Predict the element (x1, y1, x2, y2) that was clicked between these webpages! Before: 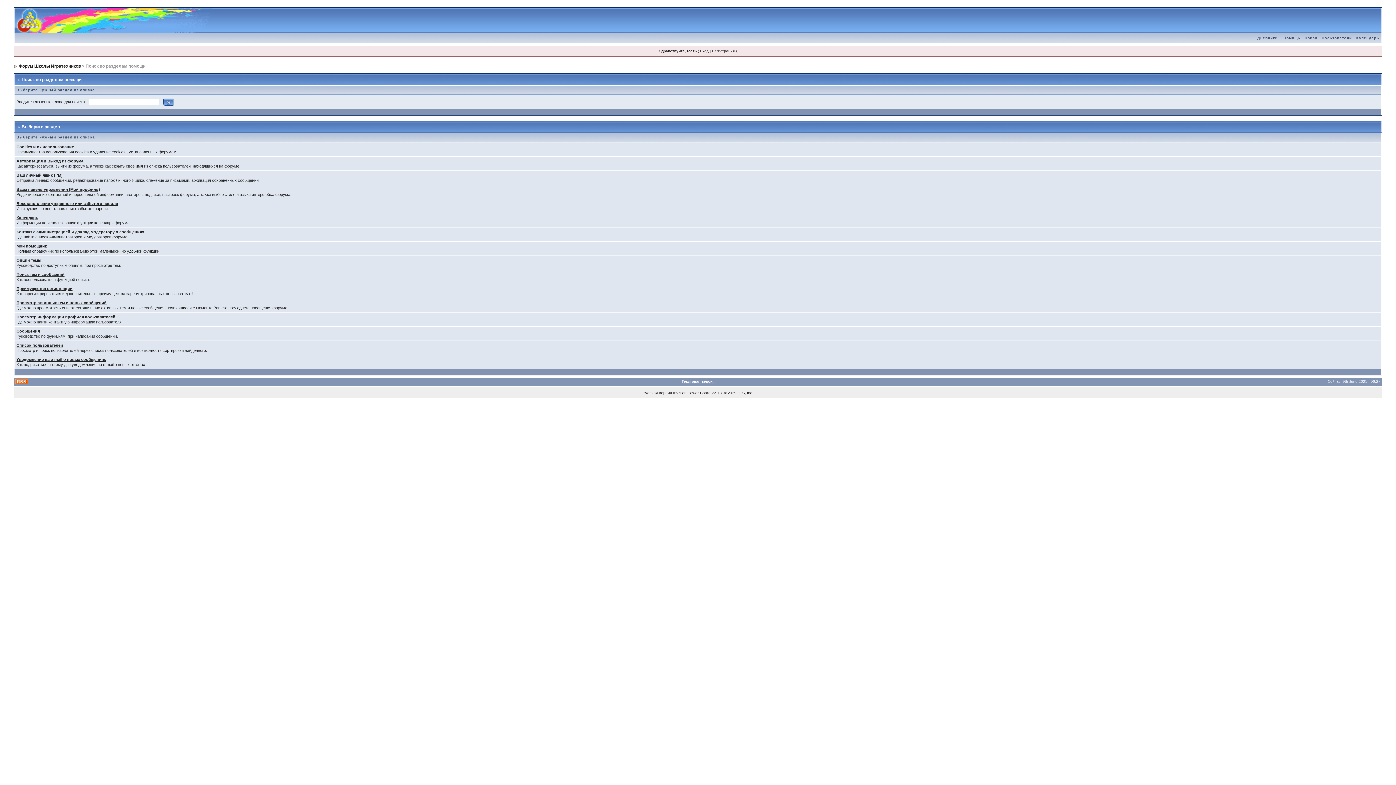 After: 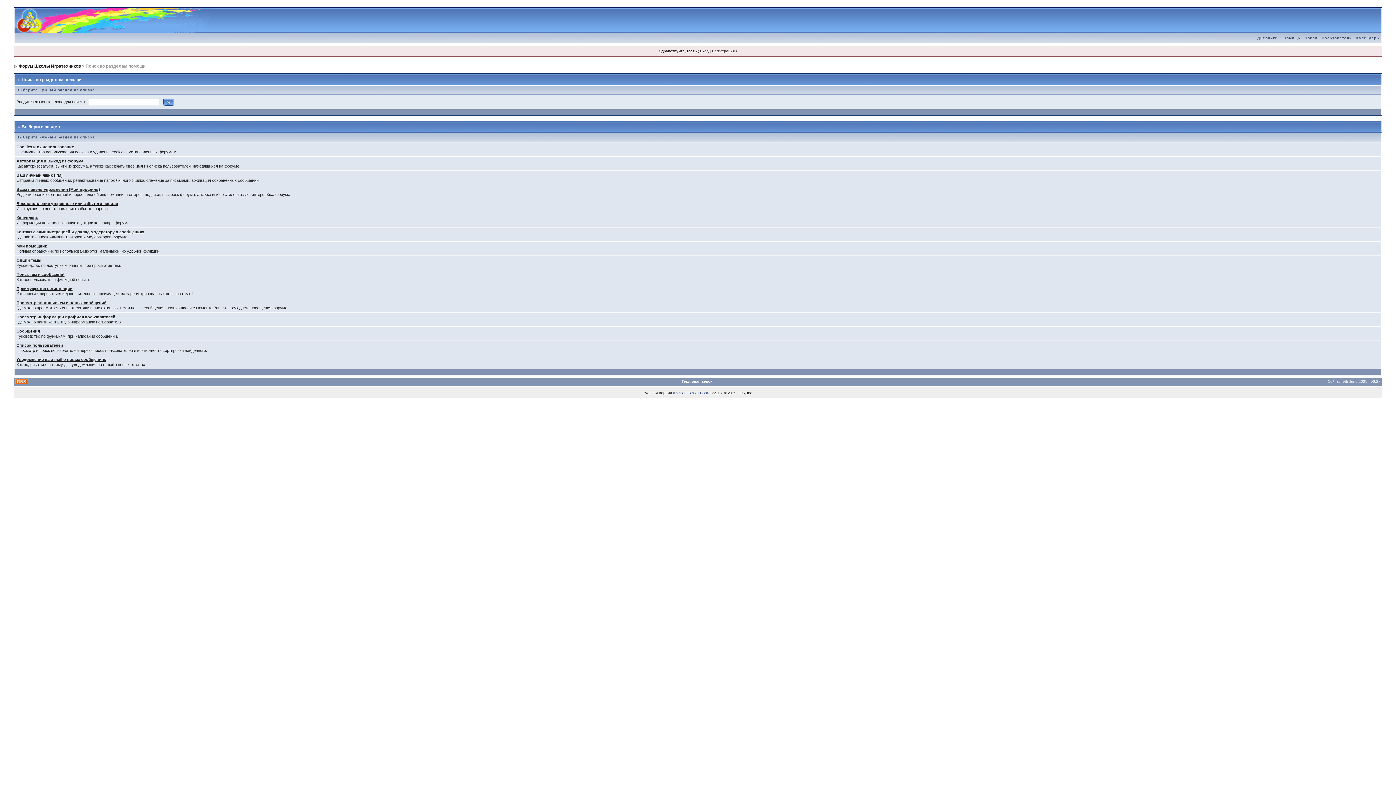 Action: label: Invision Power Board bbox: (673, 390, 710, 395)